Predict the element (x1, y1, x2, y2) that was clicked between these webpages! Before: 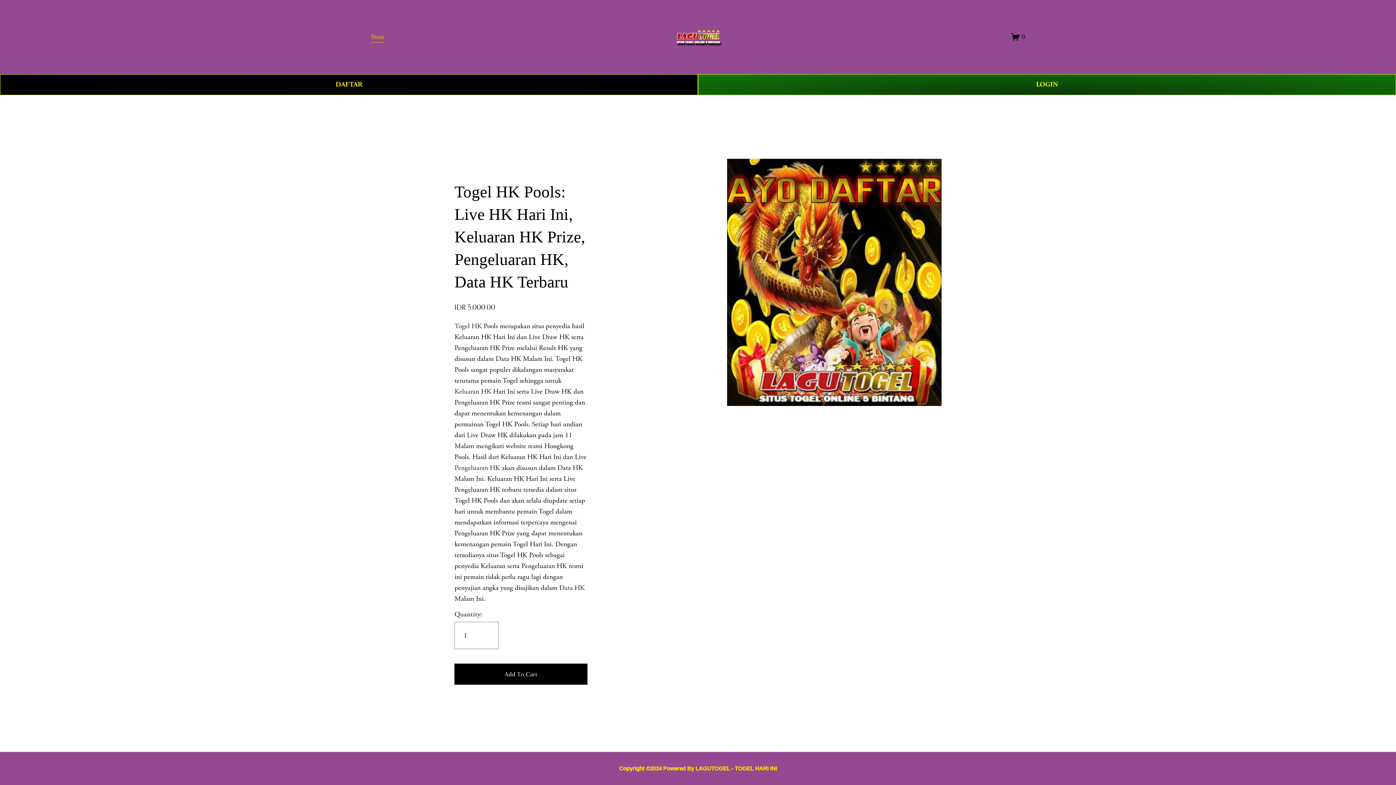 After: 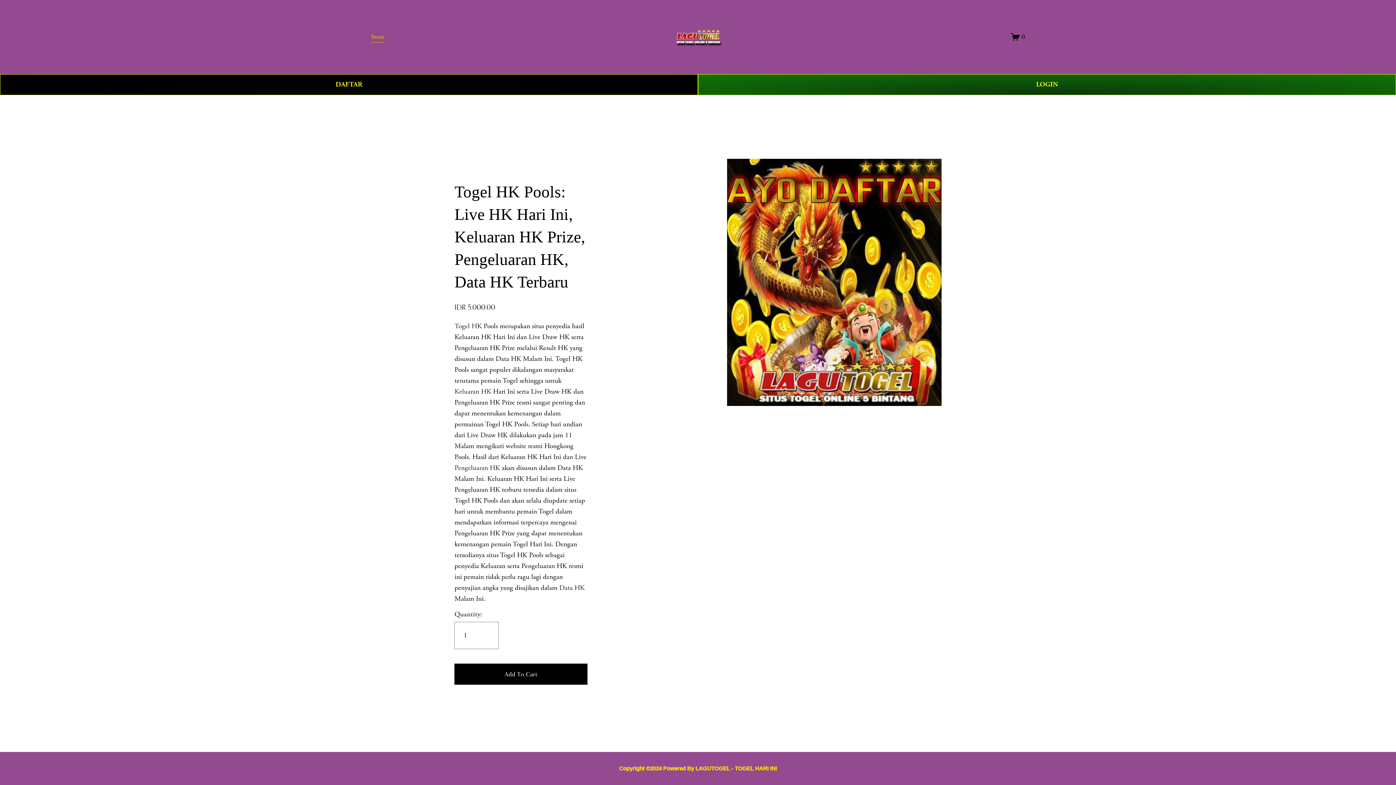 Action: bbox: (454, 463, 500, 472) label: Pengeluaran HK